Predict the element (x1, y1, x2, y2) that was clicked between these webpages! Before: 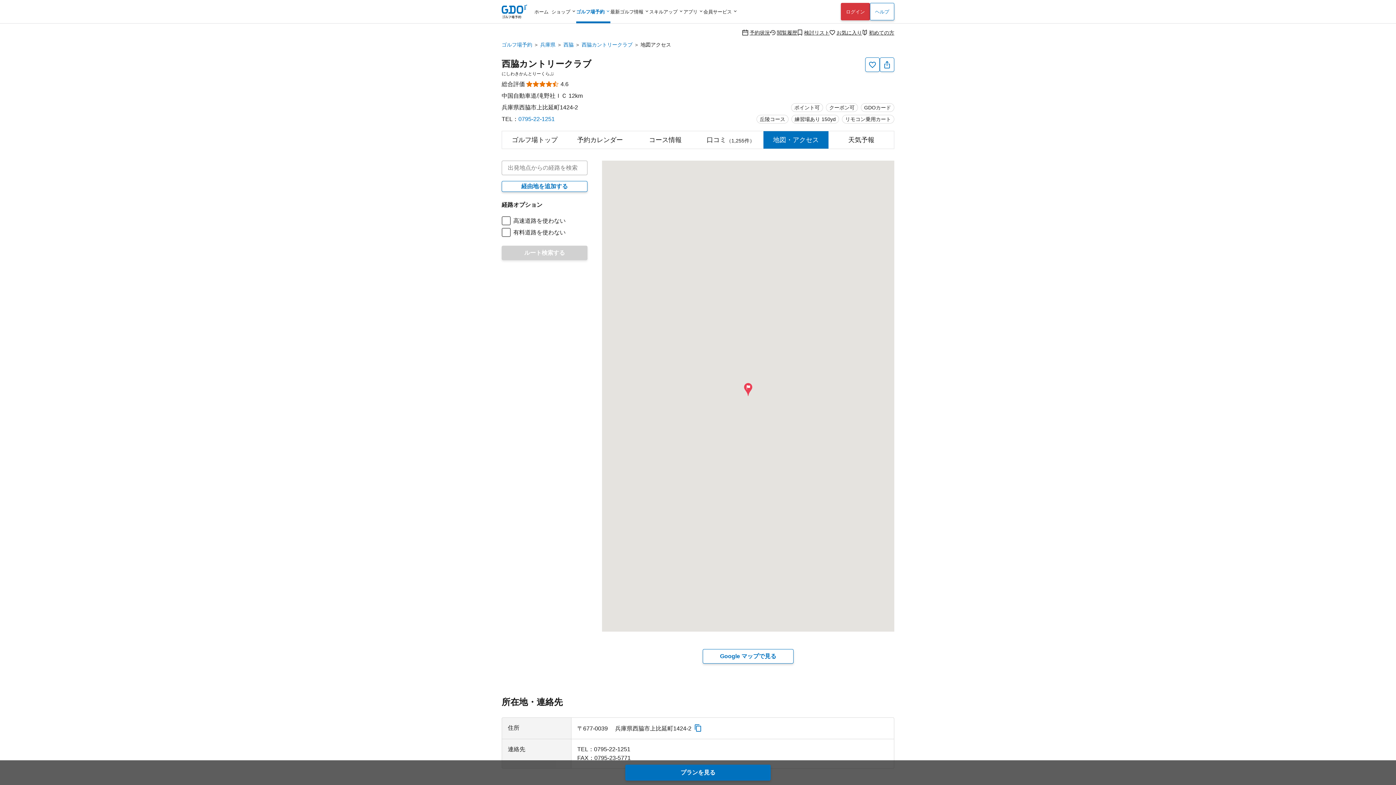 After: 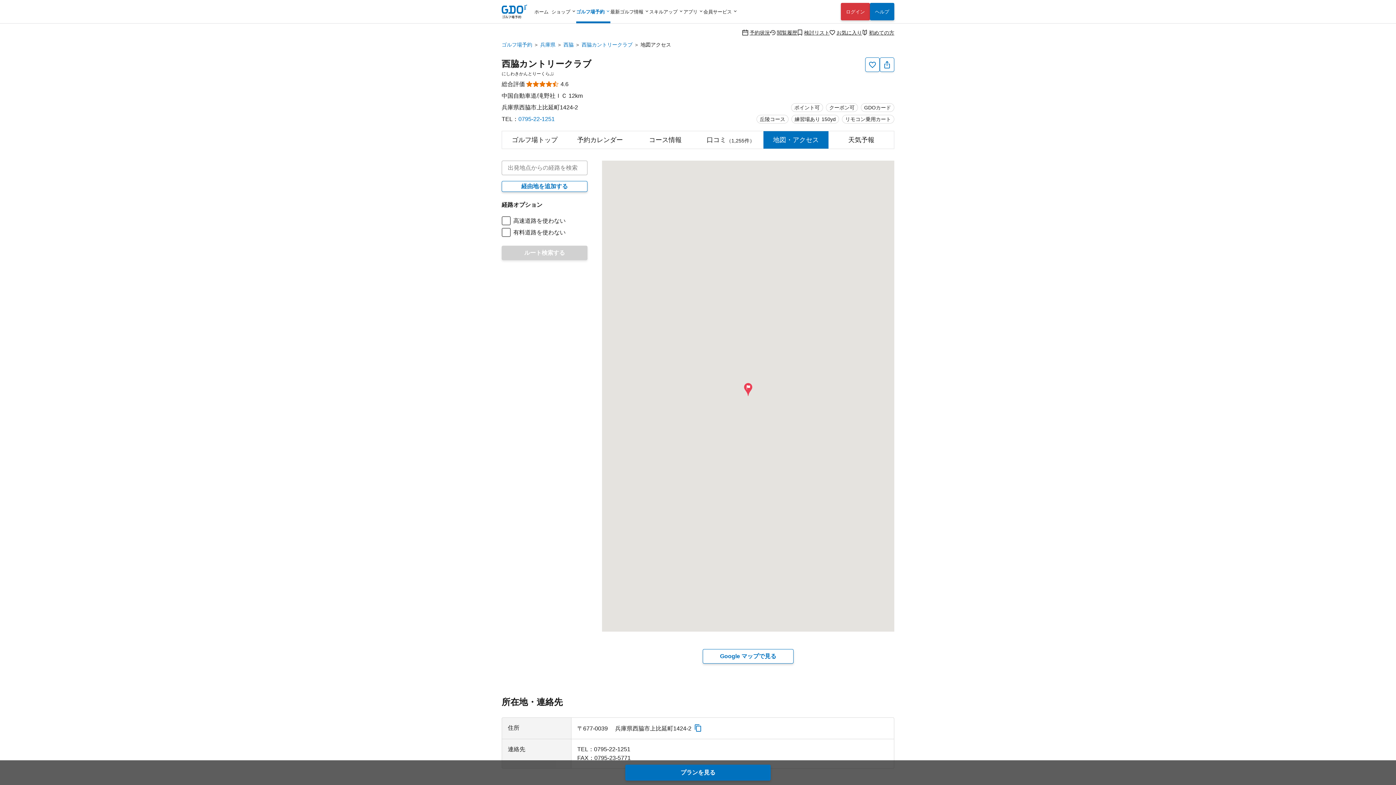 Action: bbox: (870, 2, 894, 20) label: ヘルプ